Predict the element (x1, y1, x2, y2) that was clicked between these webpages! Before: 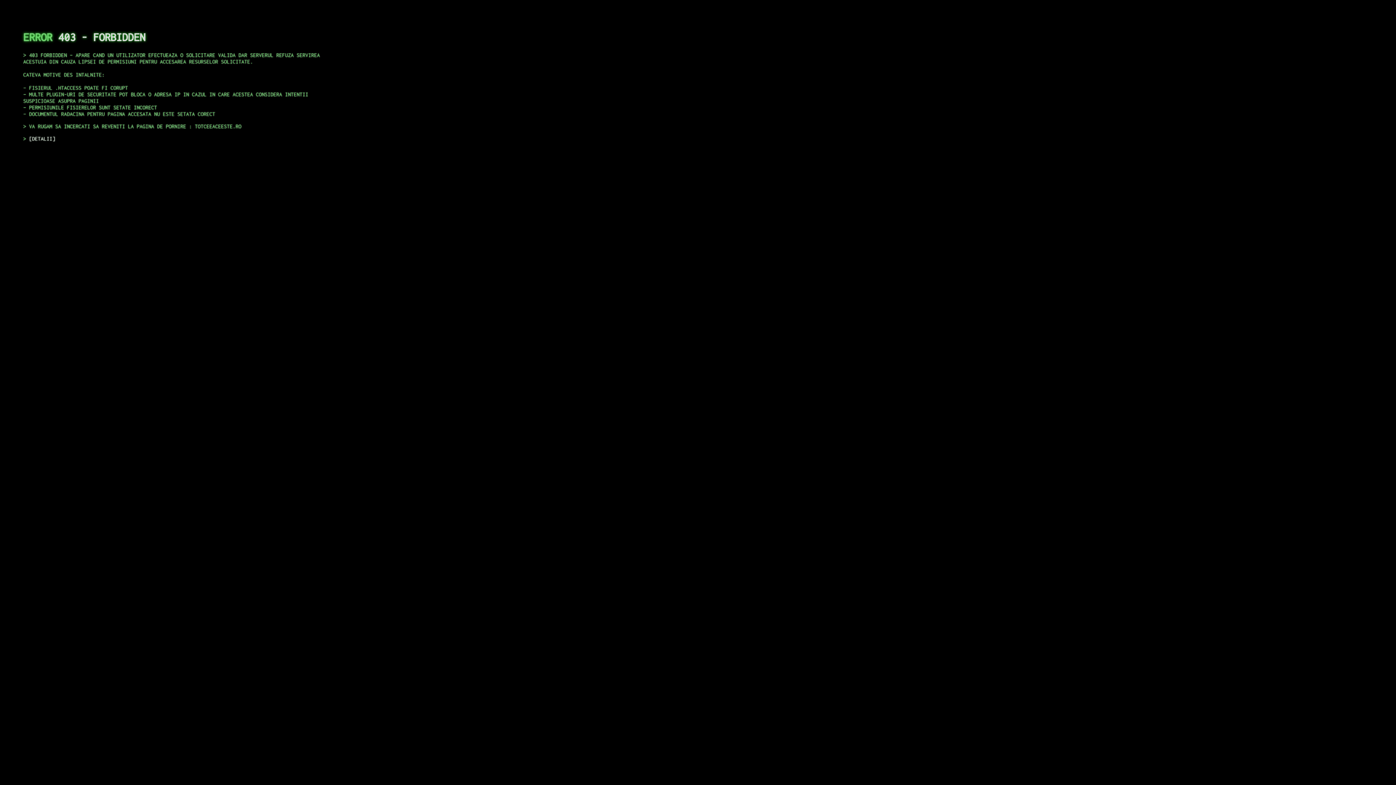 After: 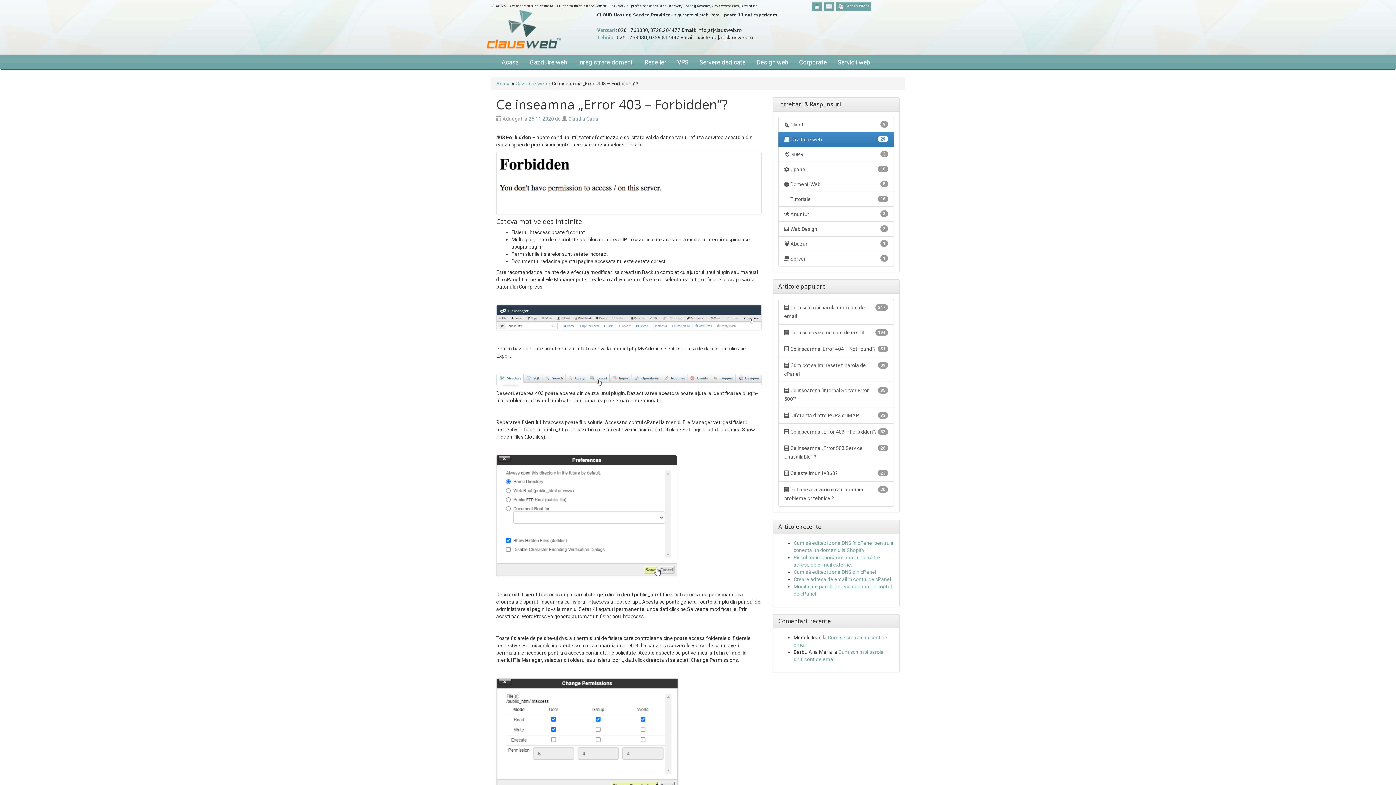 Action: label: DETALII bbox: (29, 135, 55, 141)